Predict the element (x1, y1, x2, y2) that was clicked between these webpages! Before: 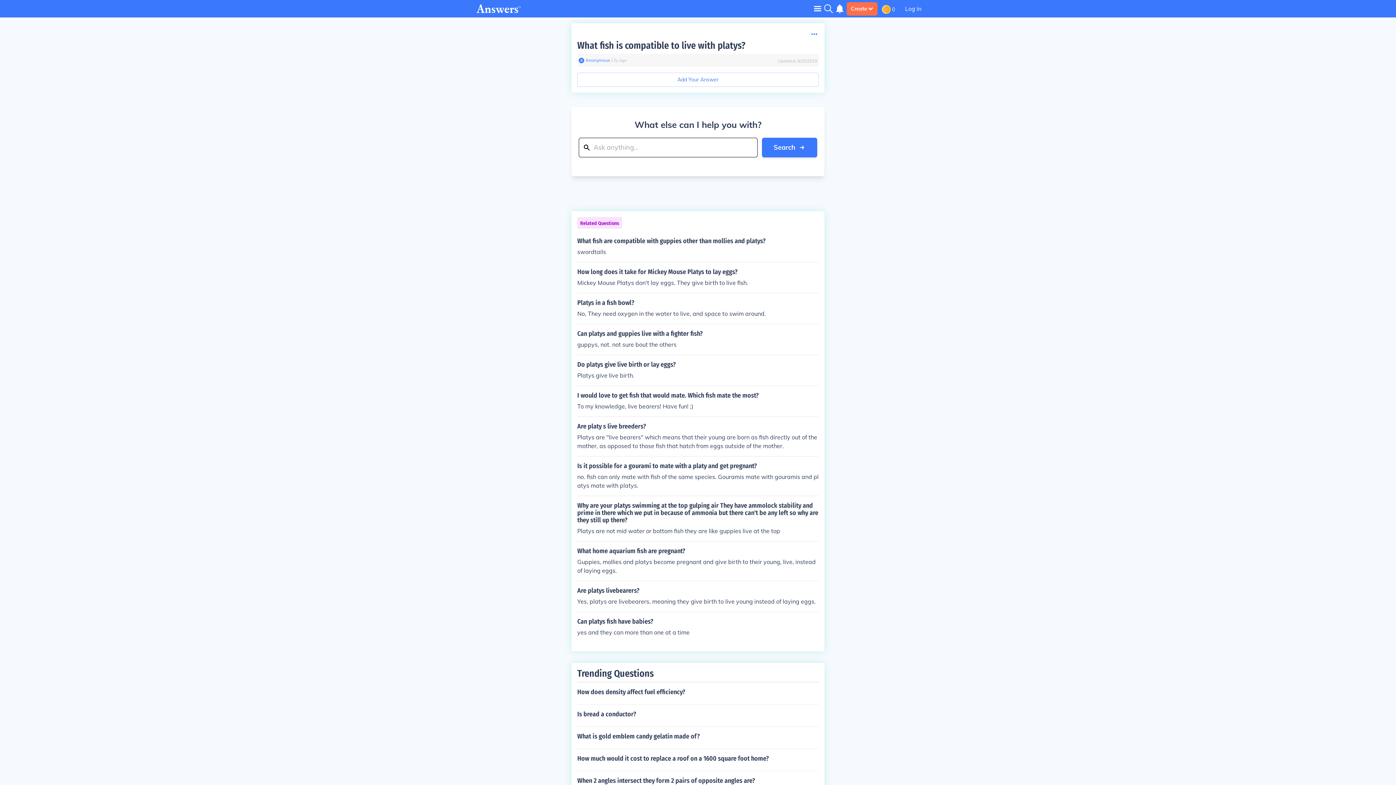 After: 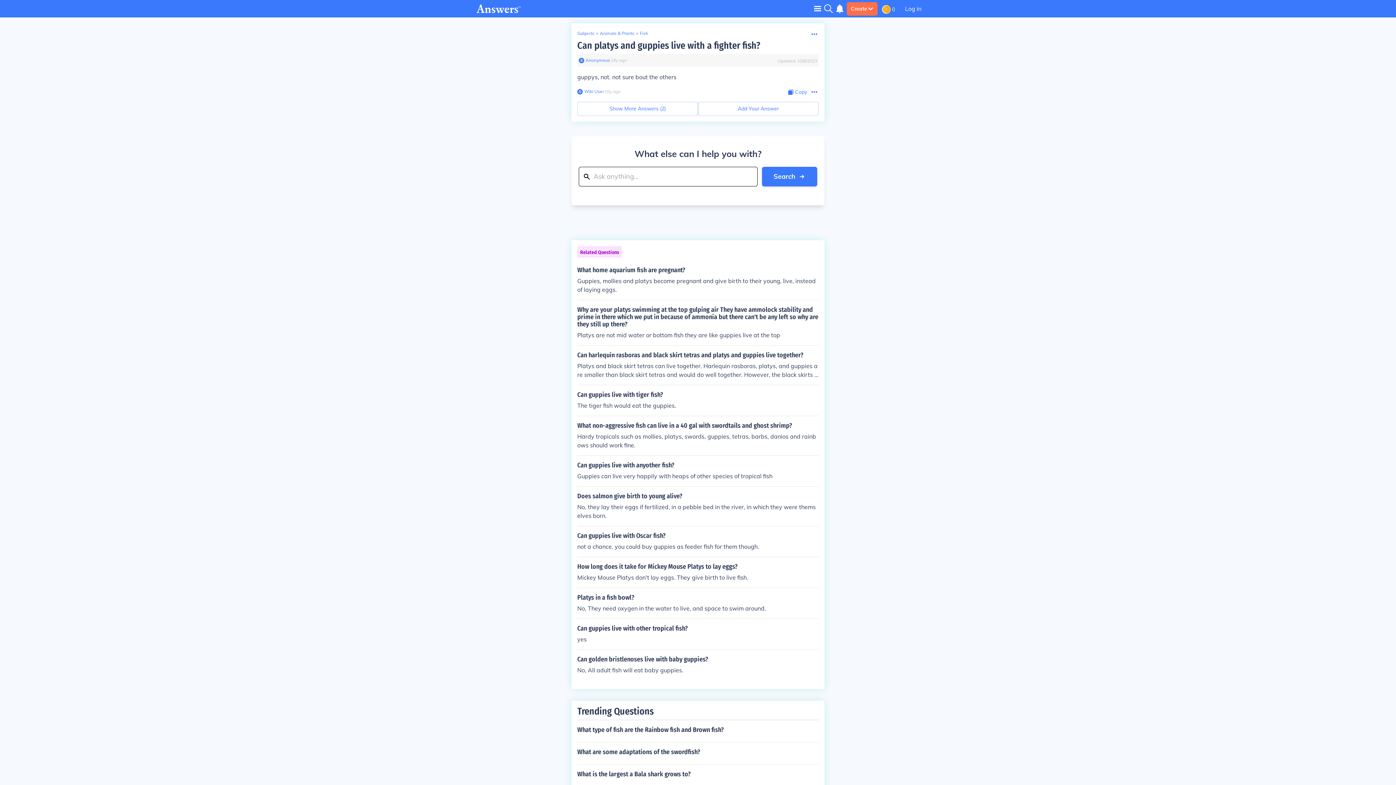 Action: bbox: (577, 330, 818, 349) label: Can platys and guppies live with a fighter fish?

guppys, not. not sure bout the others